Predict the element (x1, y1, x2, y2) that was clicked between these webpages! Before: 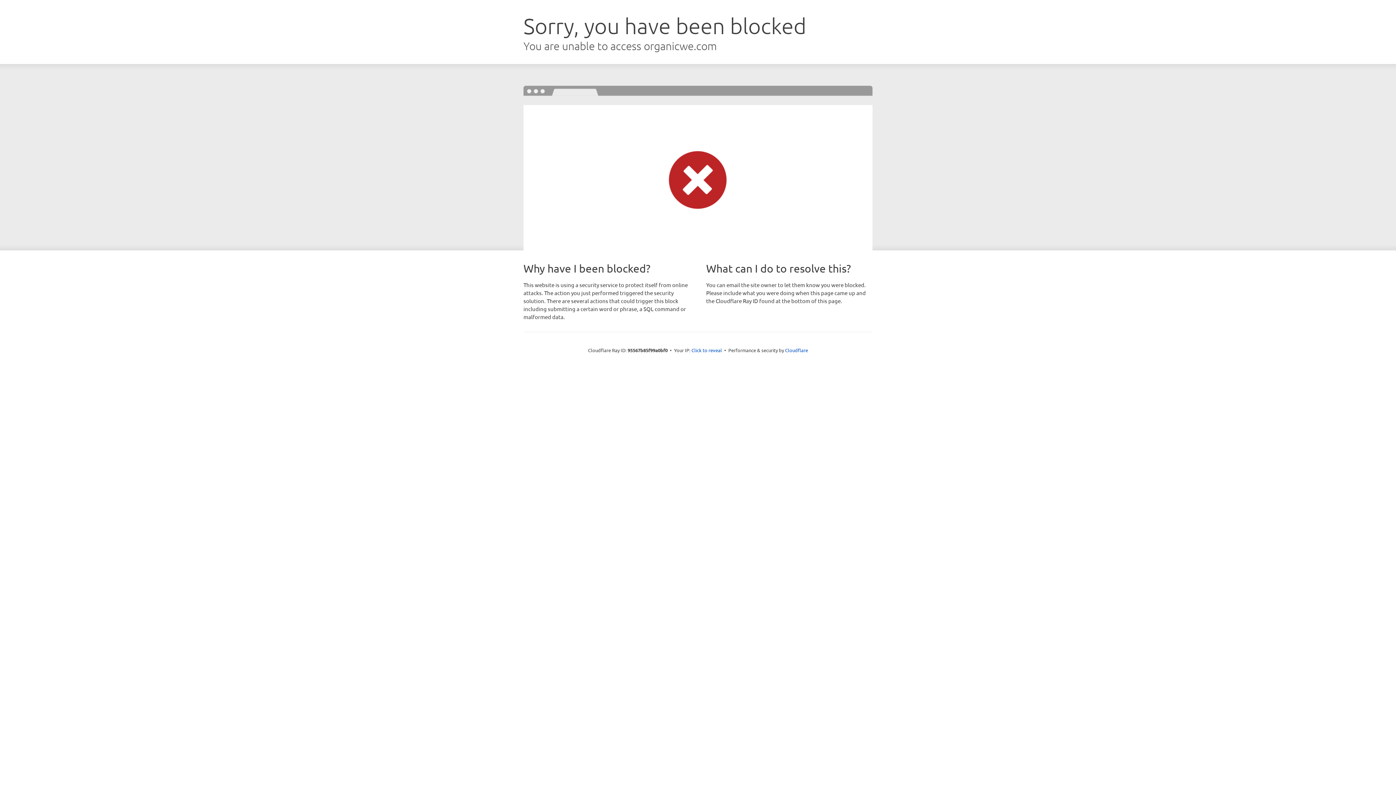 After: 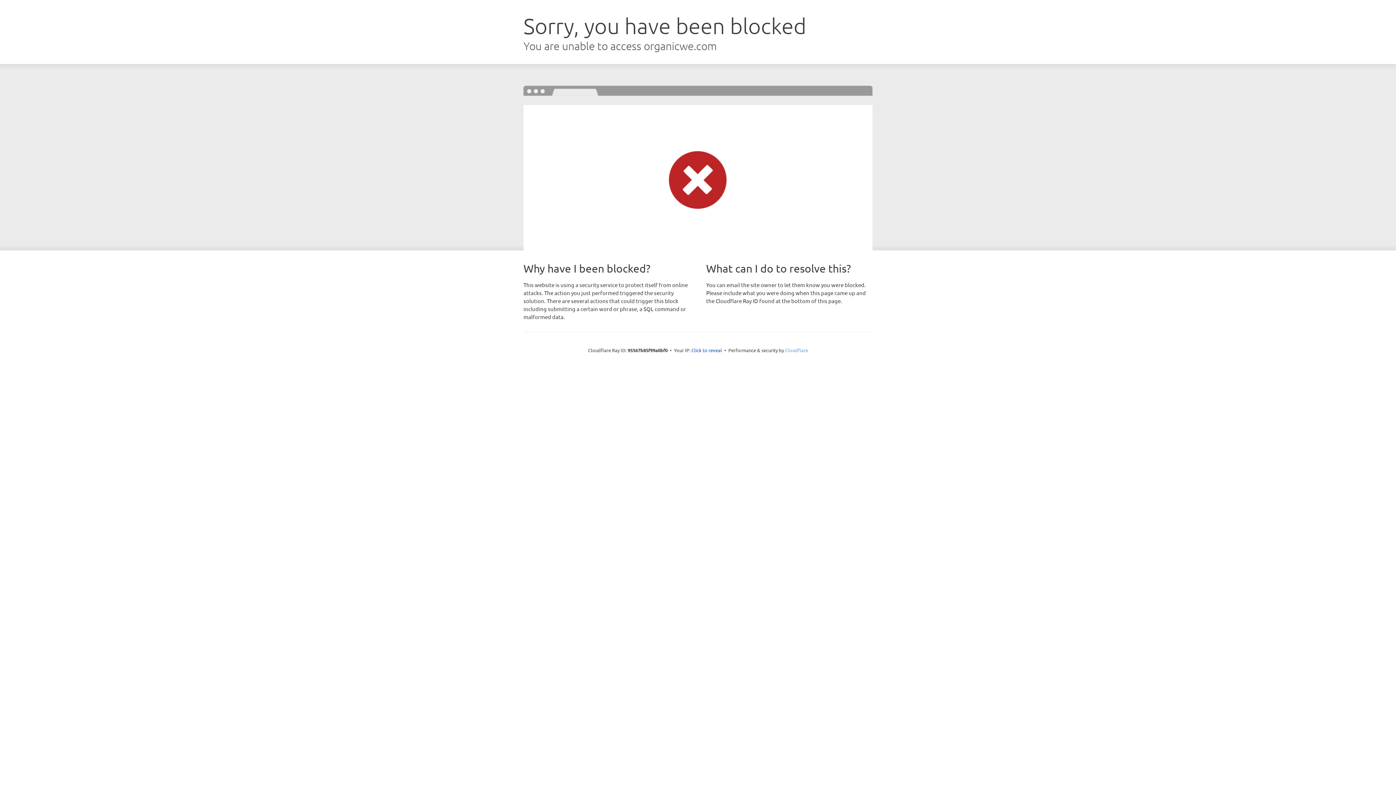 Action: bbox: (785, 347, 808, 353) label: Cloudflare